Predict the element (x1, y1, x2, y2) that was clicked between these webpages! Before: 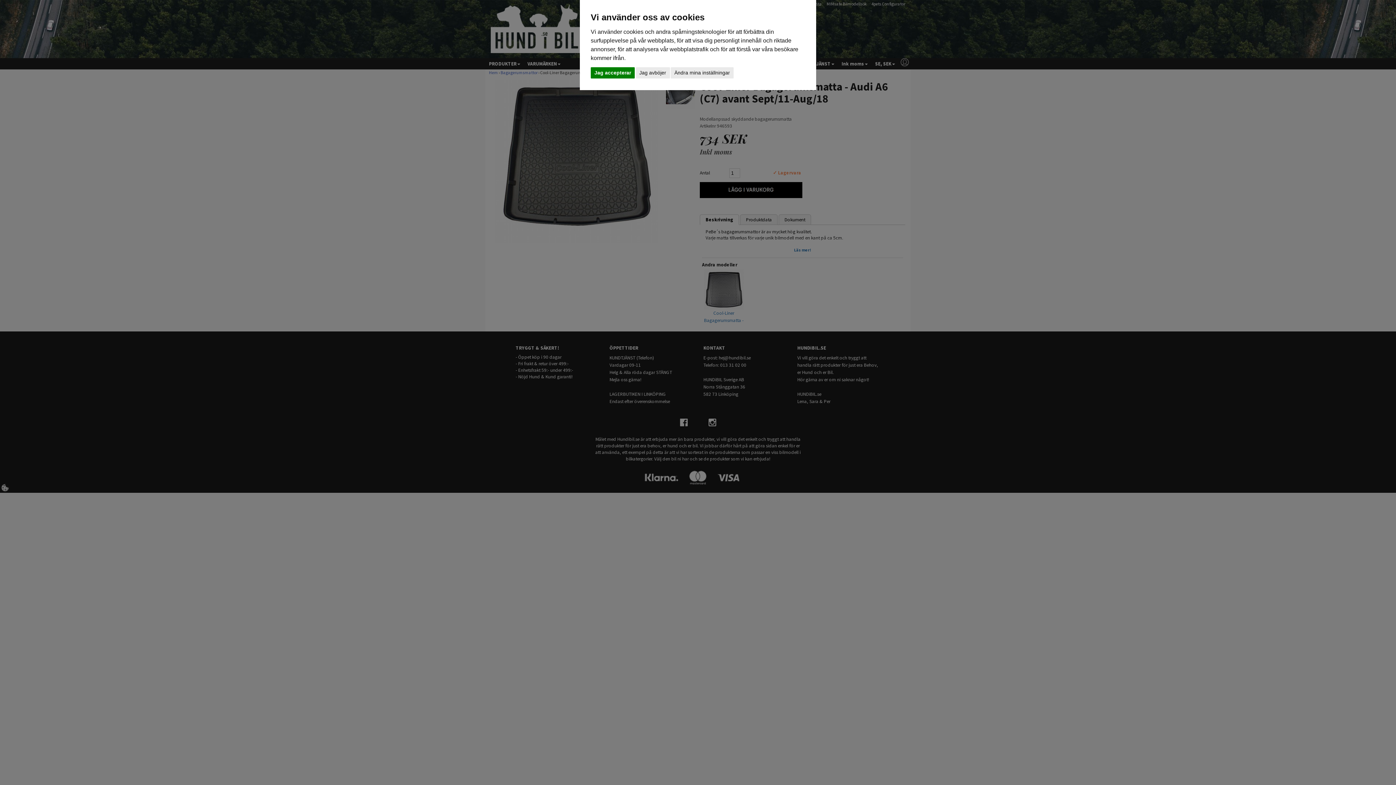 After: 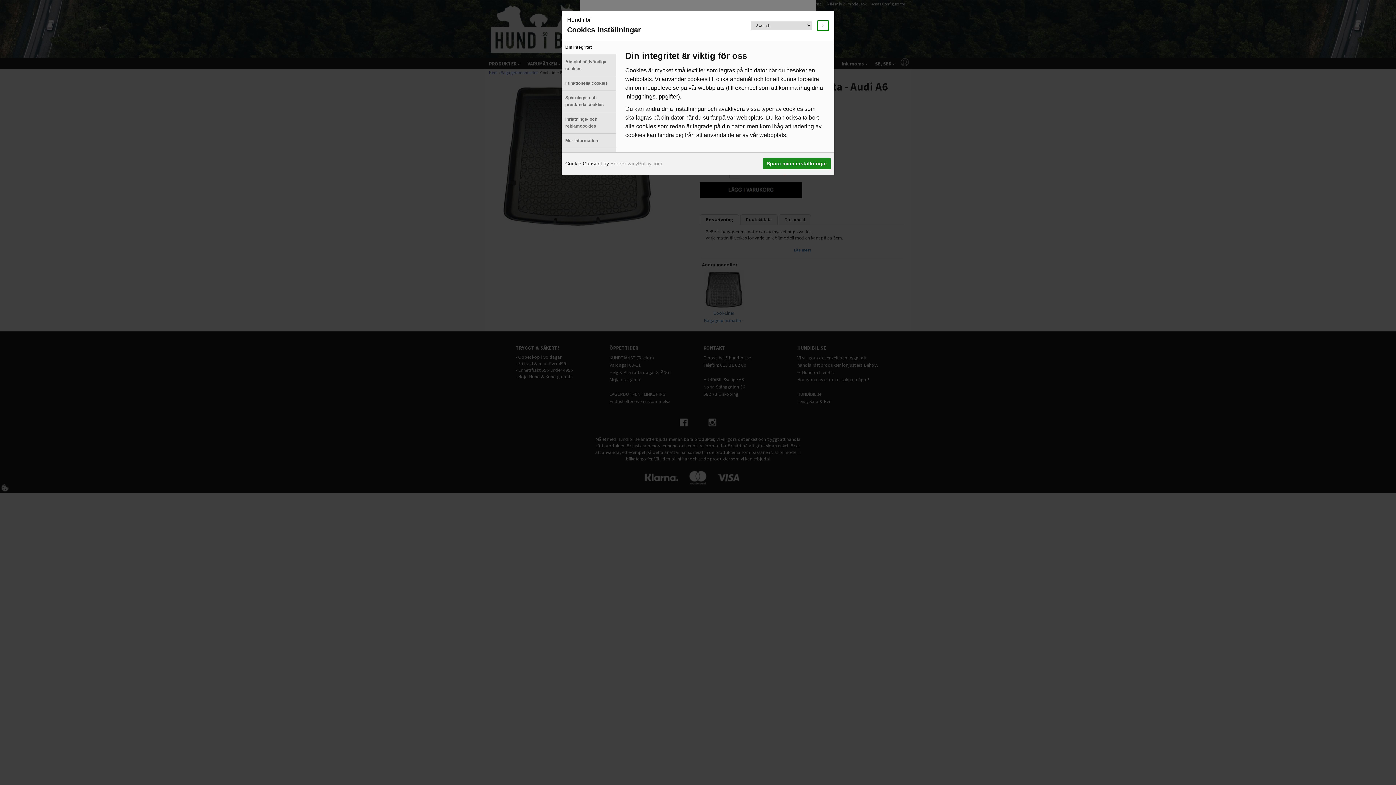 Action: bbox: (670, 67, 733, 78) label: Ändra mina inställningar